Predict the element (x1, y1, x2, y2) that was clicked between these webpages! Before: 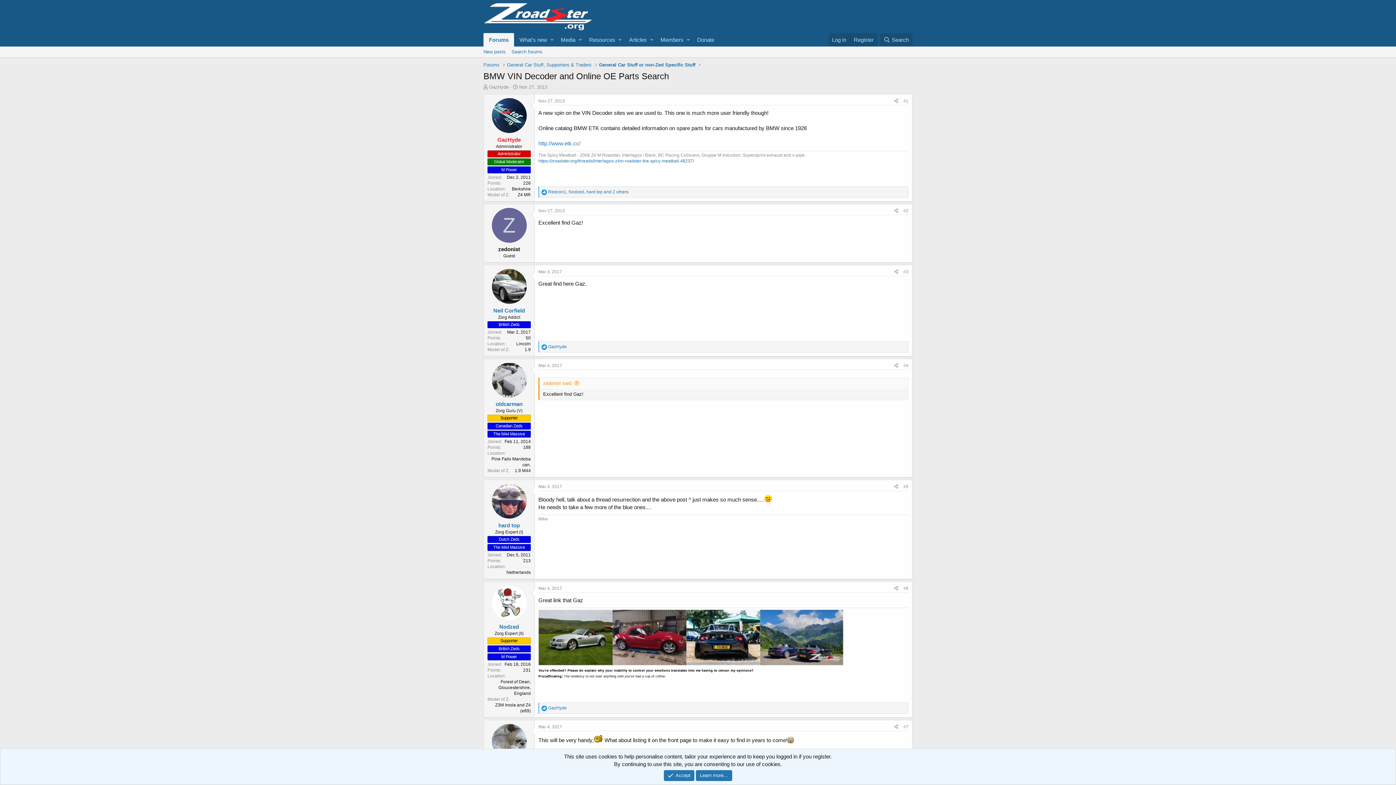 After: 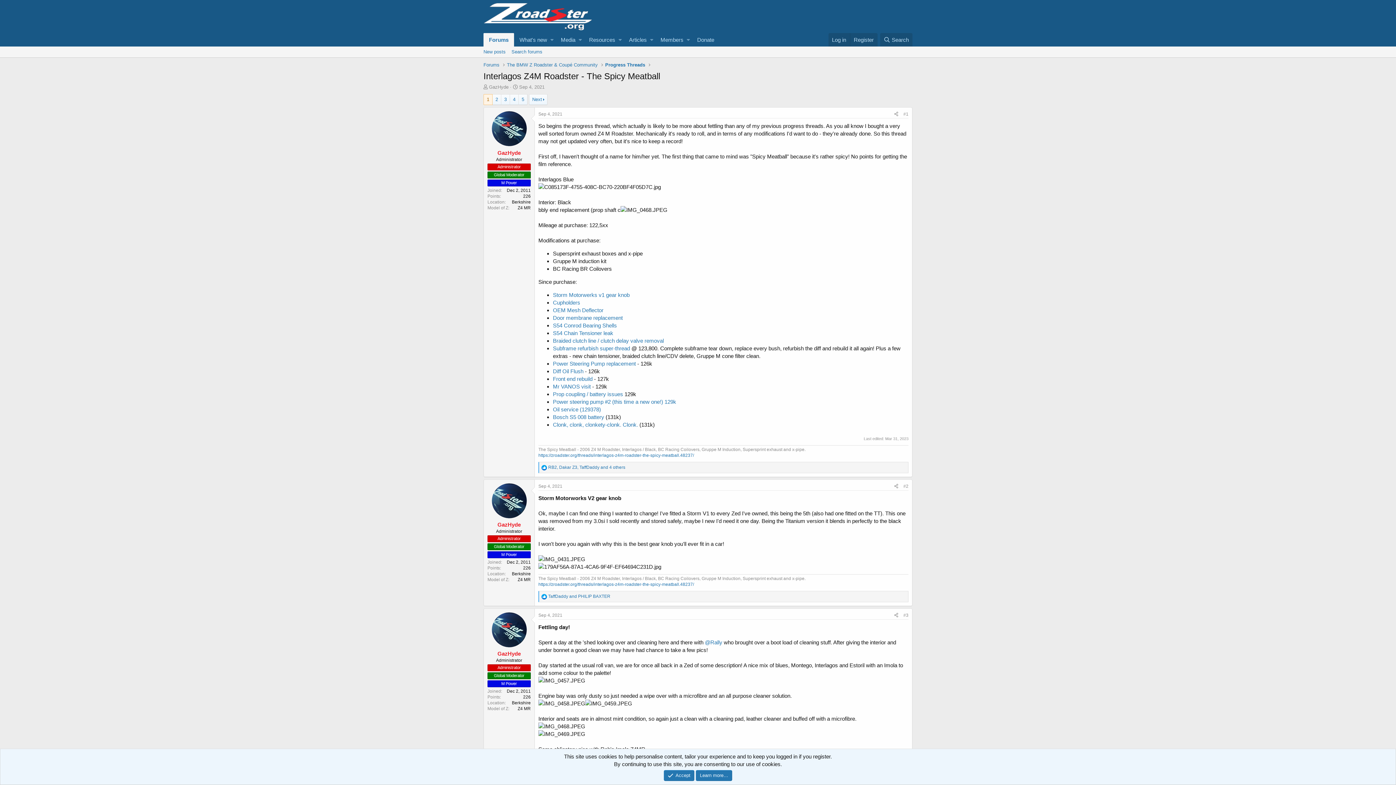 Action: label: https://zroadster.org/threads/interlagos-z4m-roadster-the-spicy-meatball.48237/ bbox: (538, 158, 694, 163)